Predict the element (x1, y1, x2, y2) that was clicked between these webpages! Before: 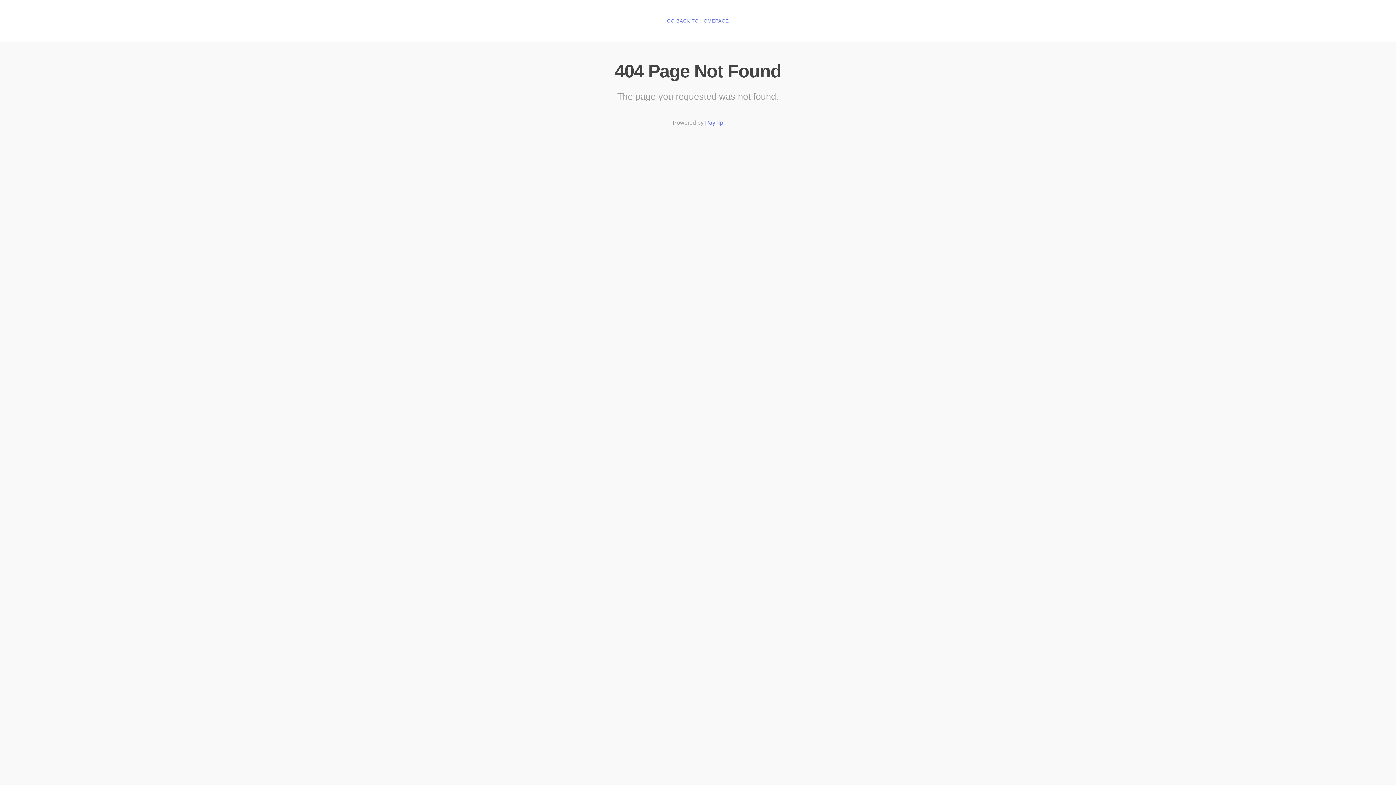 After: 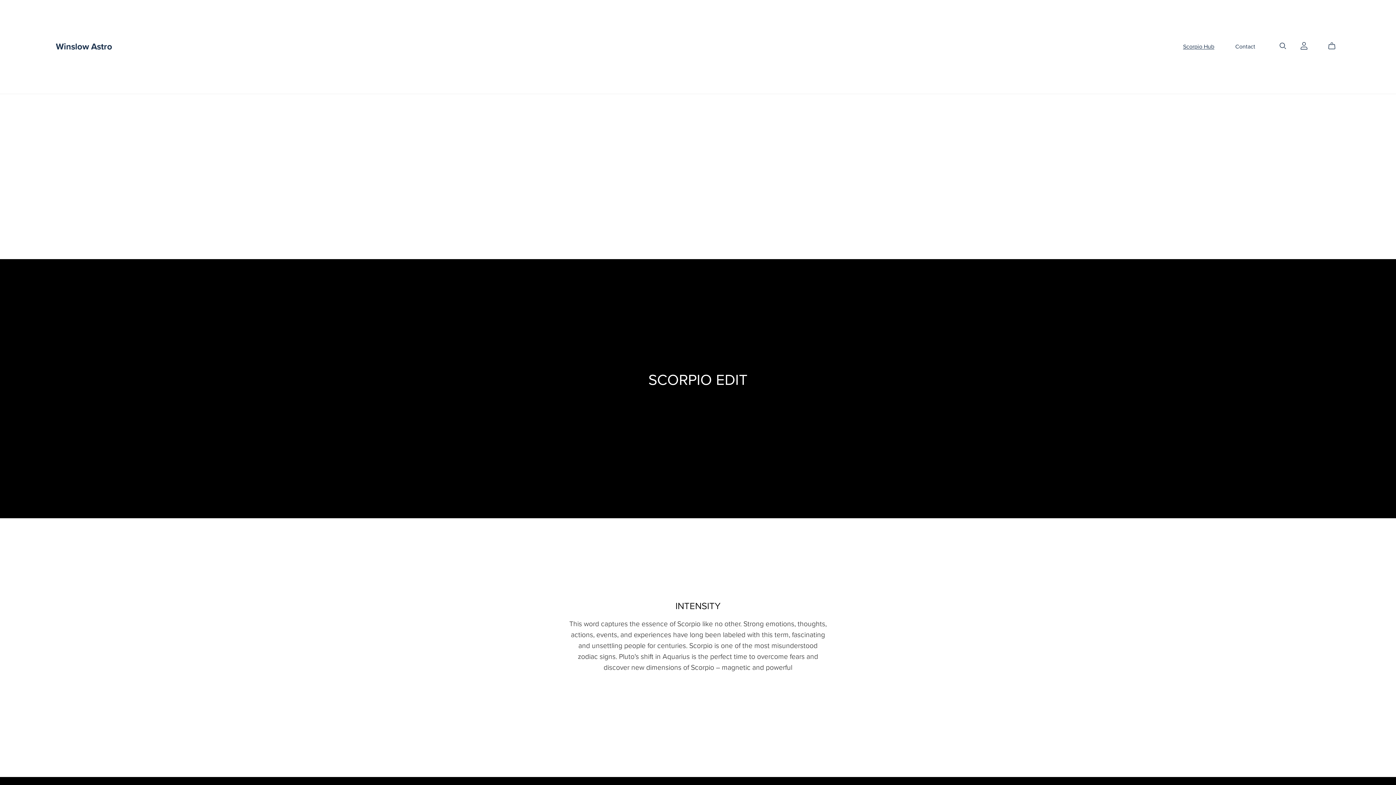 Action: bbox: (667, 18, 729, 24) label: GO BACK TO HOMEPAGE